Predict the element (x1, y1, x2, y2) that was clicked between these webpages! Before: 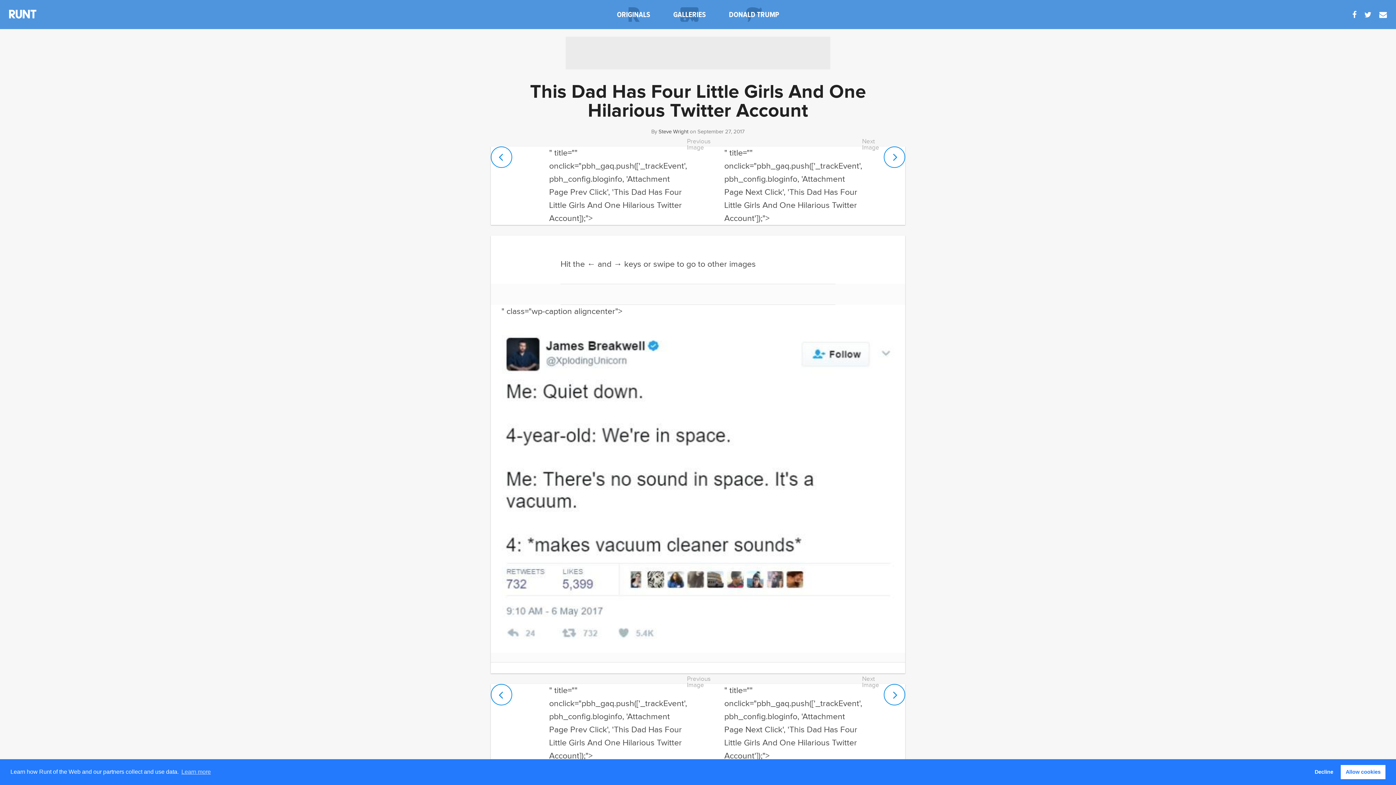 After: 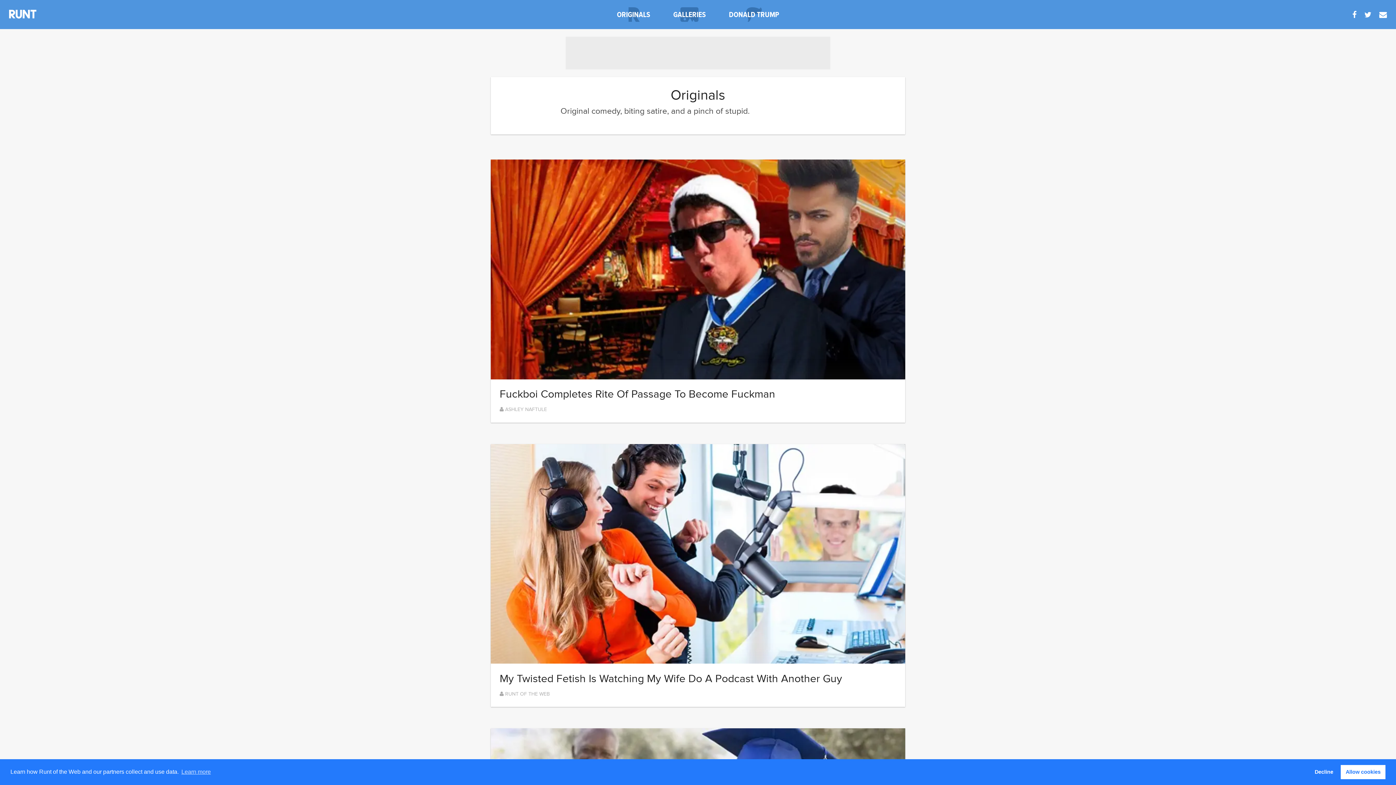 Action: label: ORIGINALS bbox: (605, 0, 662, 29)